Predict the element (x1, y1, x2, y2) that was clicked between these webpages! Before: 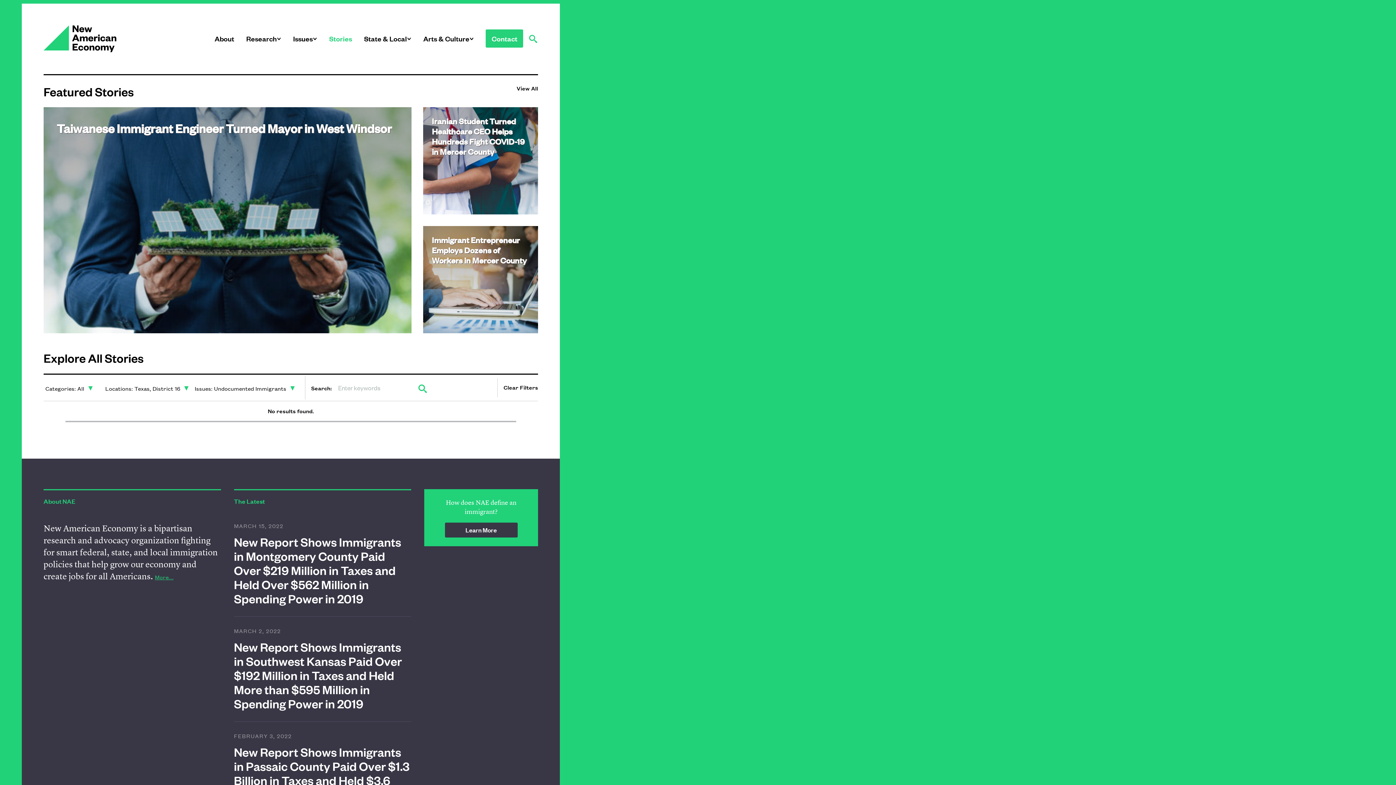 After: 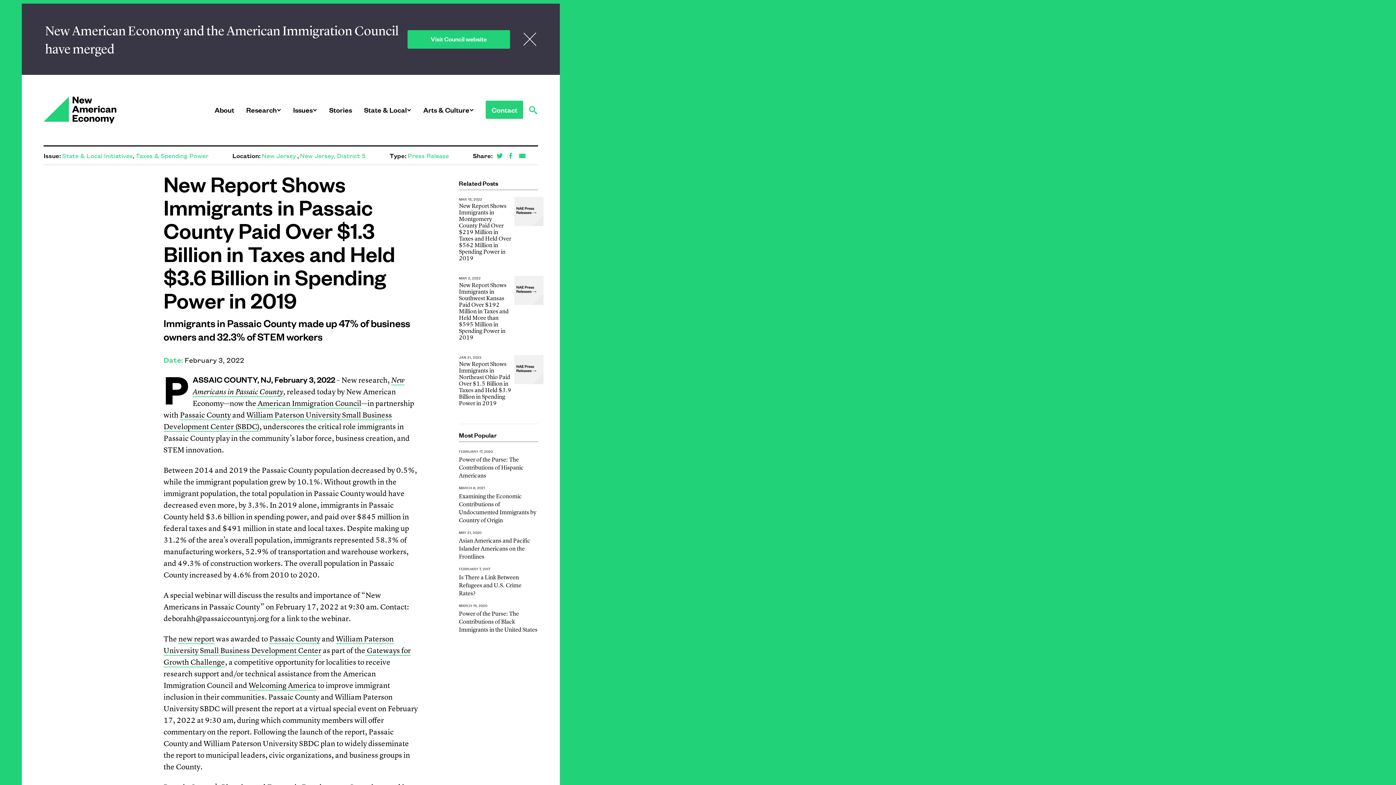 Action: bbox: (234, 743, 411, 802) label: New Report Shows Immigrants in Passaic County Paid Over $1.3 Billion in Taxes and Held $3.6 Billion in Spending Power in 2019